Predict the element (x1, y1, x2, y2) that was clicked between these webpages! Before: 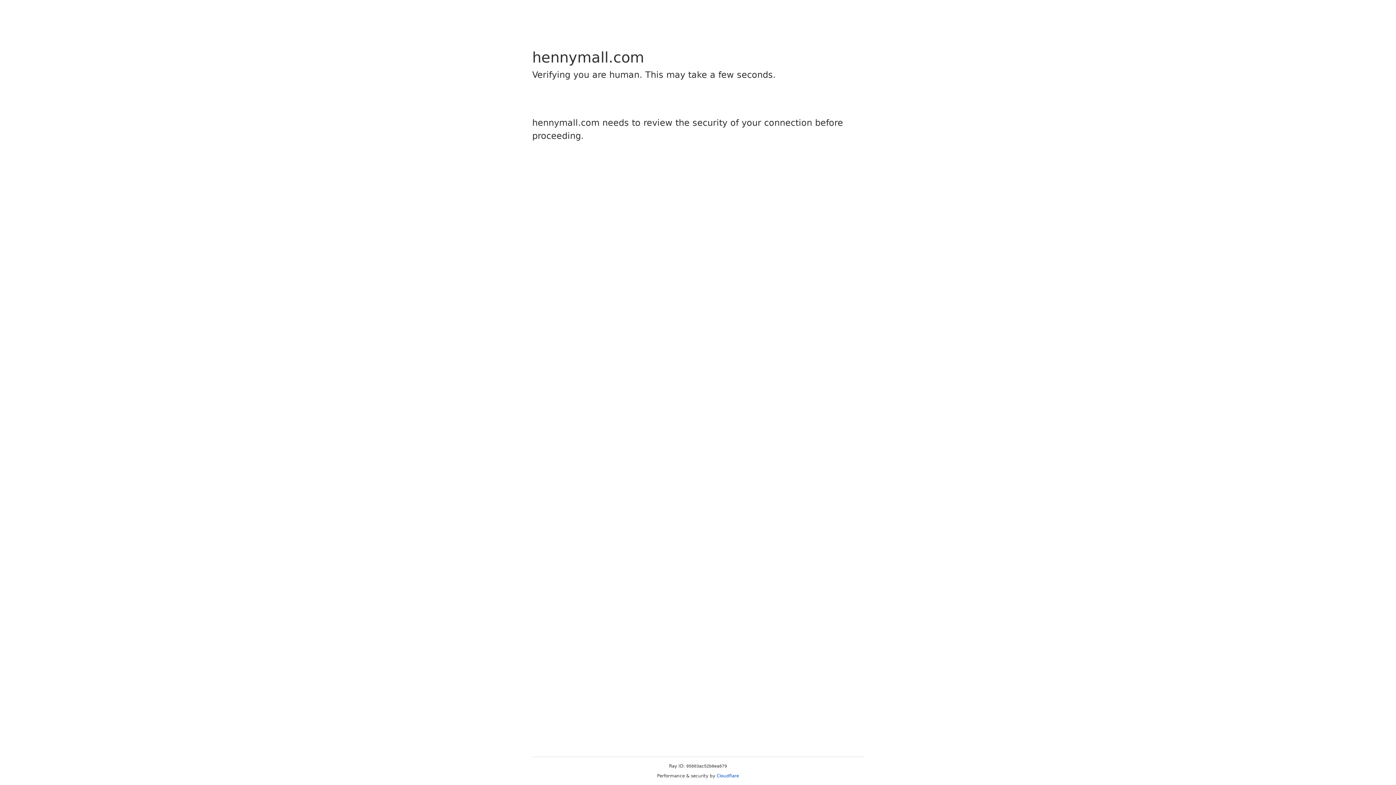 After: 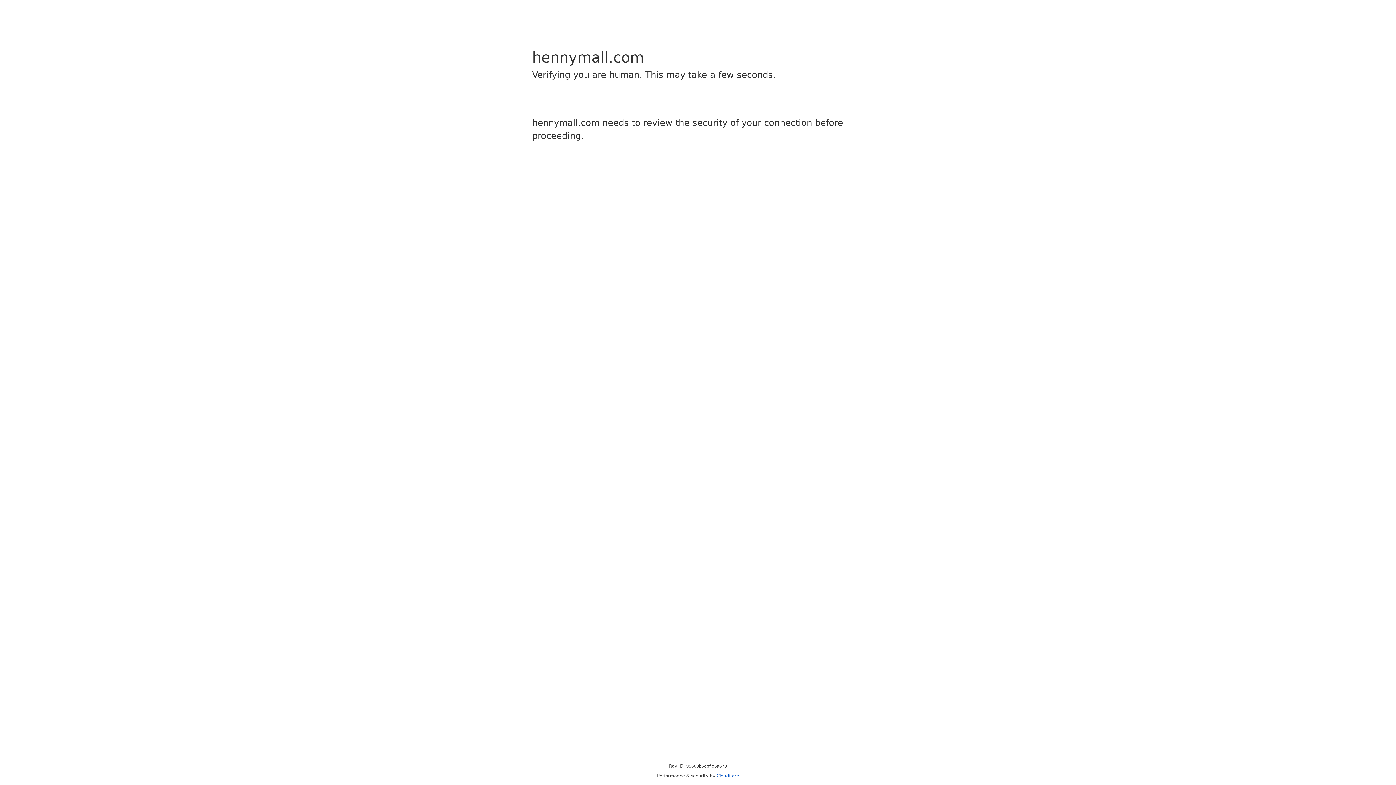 Action: bbox: (716, 773, 739, 778) label: Cloudflare